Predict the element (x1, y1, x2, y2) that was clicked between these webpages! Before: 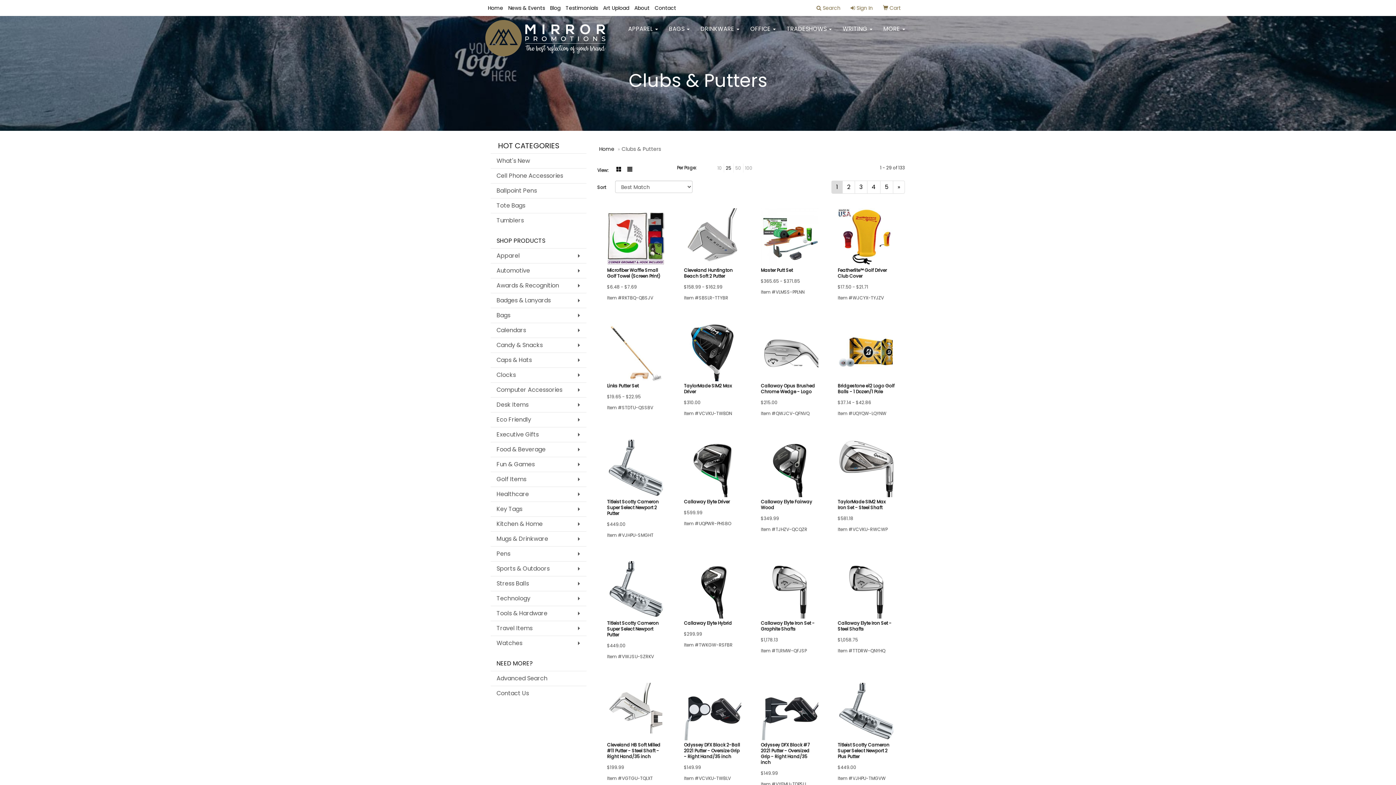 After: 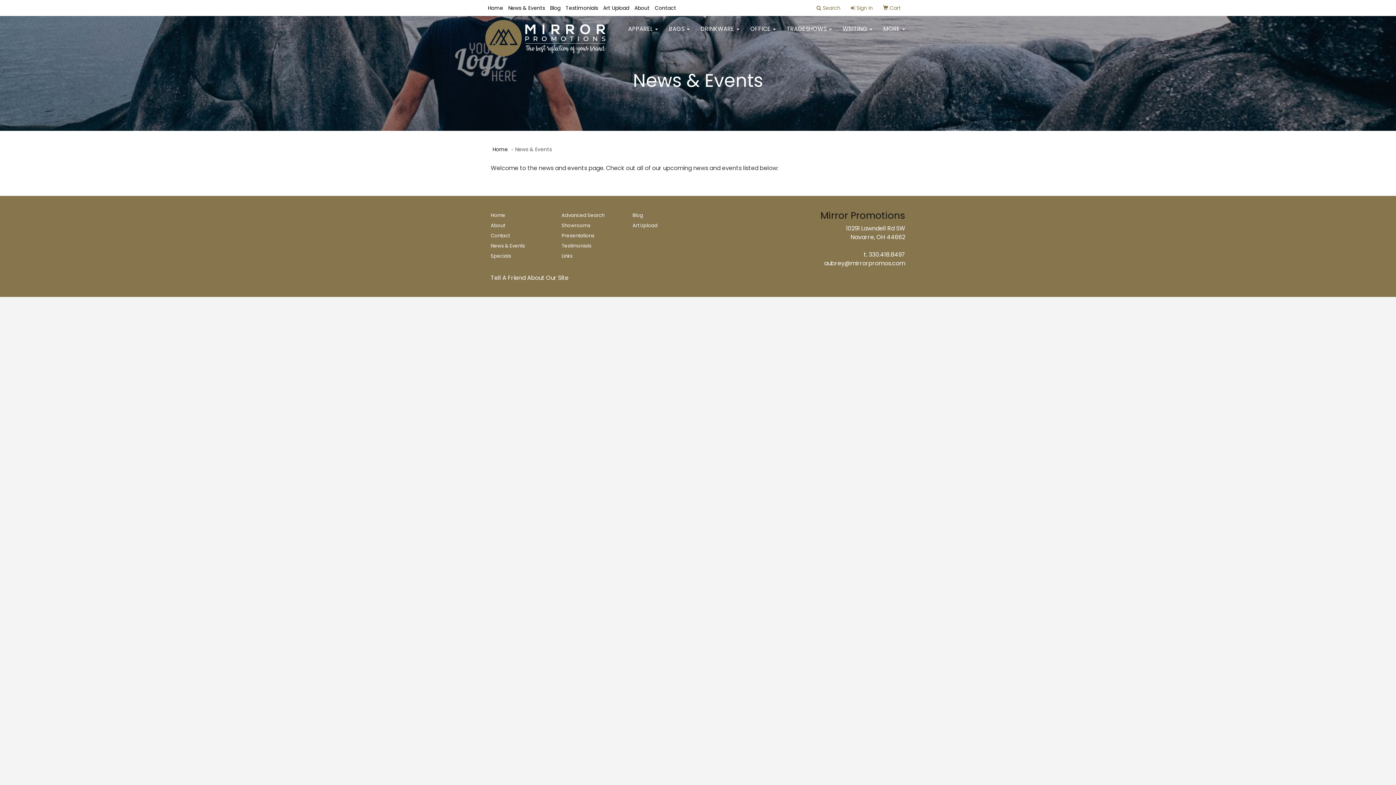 Action: label: News & Events bbox: (505, 0, 547, 16)